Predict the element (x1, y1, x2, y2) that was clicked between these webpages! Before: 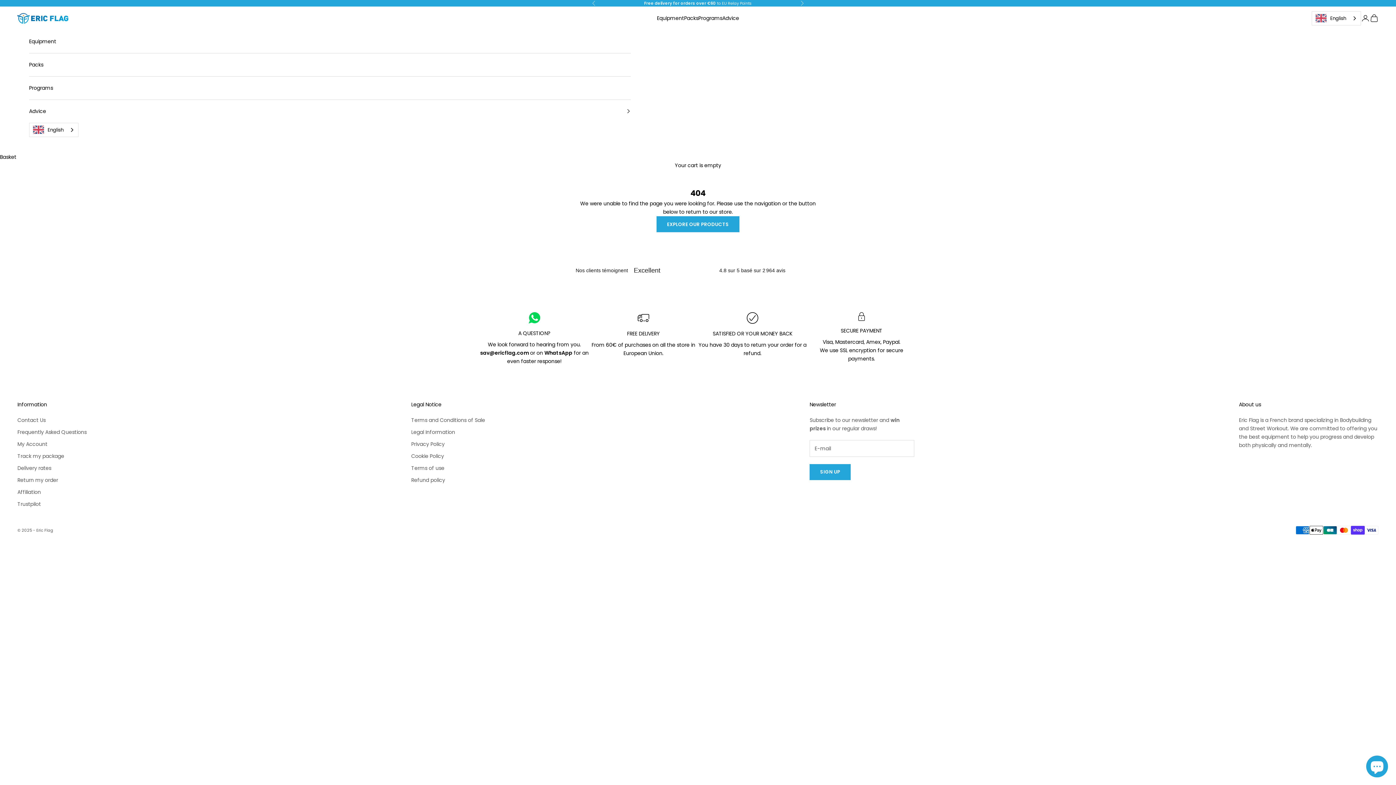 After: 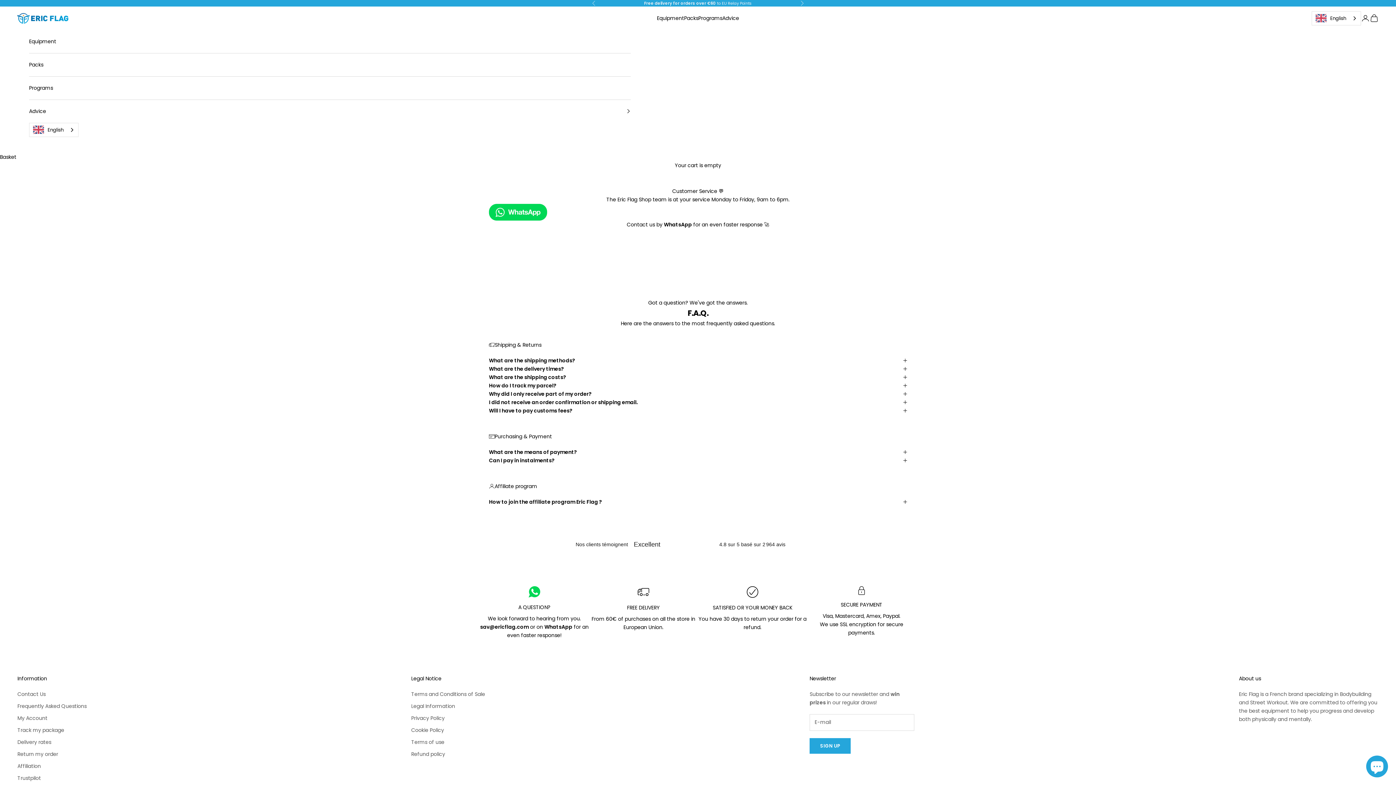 Action: label: A QUESTION? bbox: (518, 329, 550, 337)